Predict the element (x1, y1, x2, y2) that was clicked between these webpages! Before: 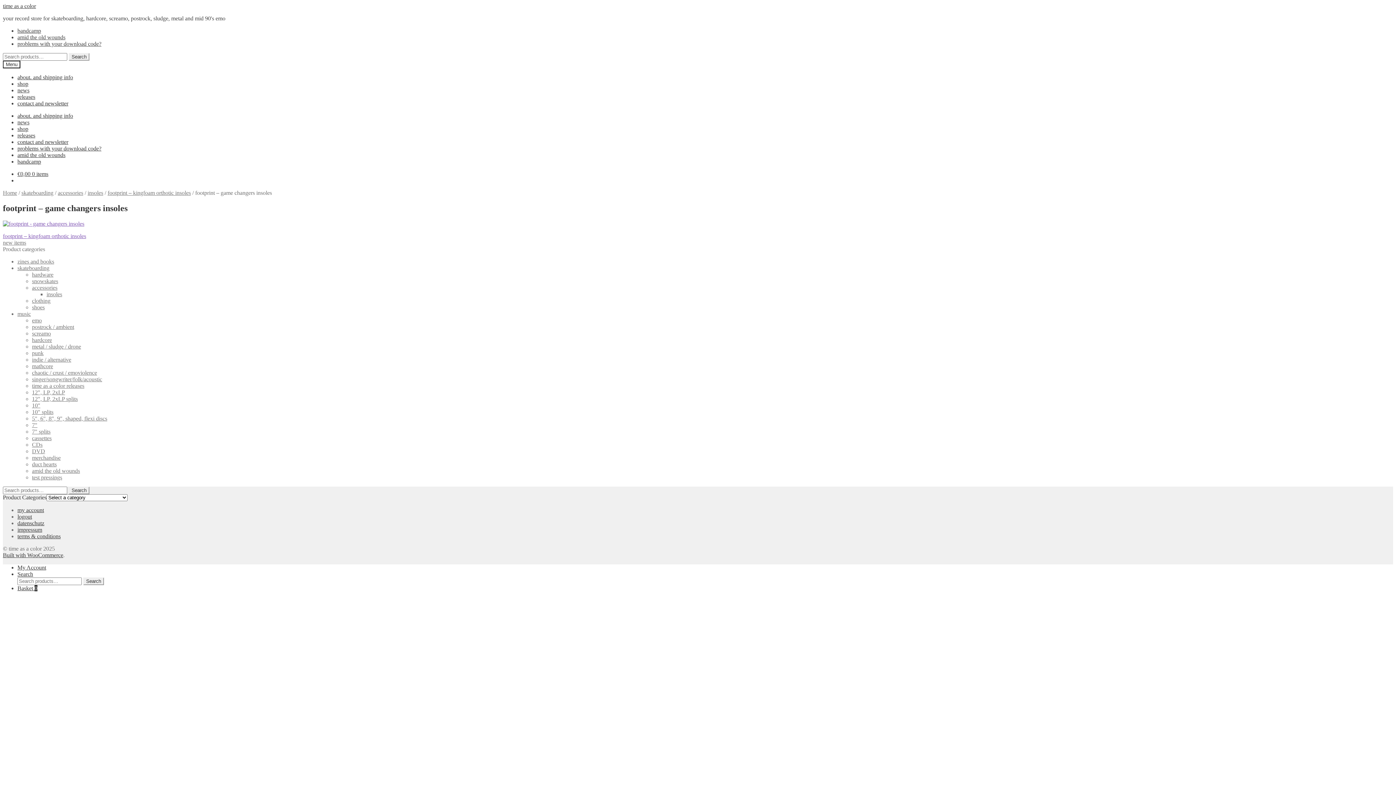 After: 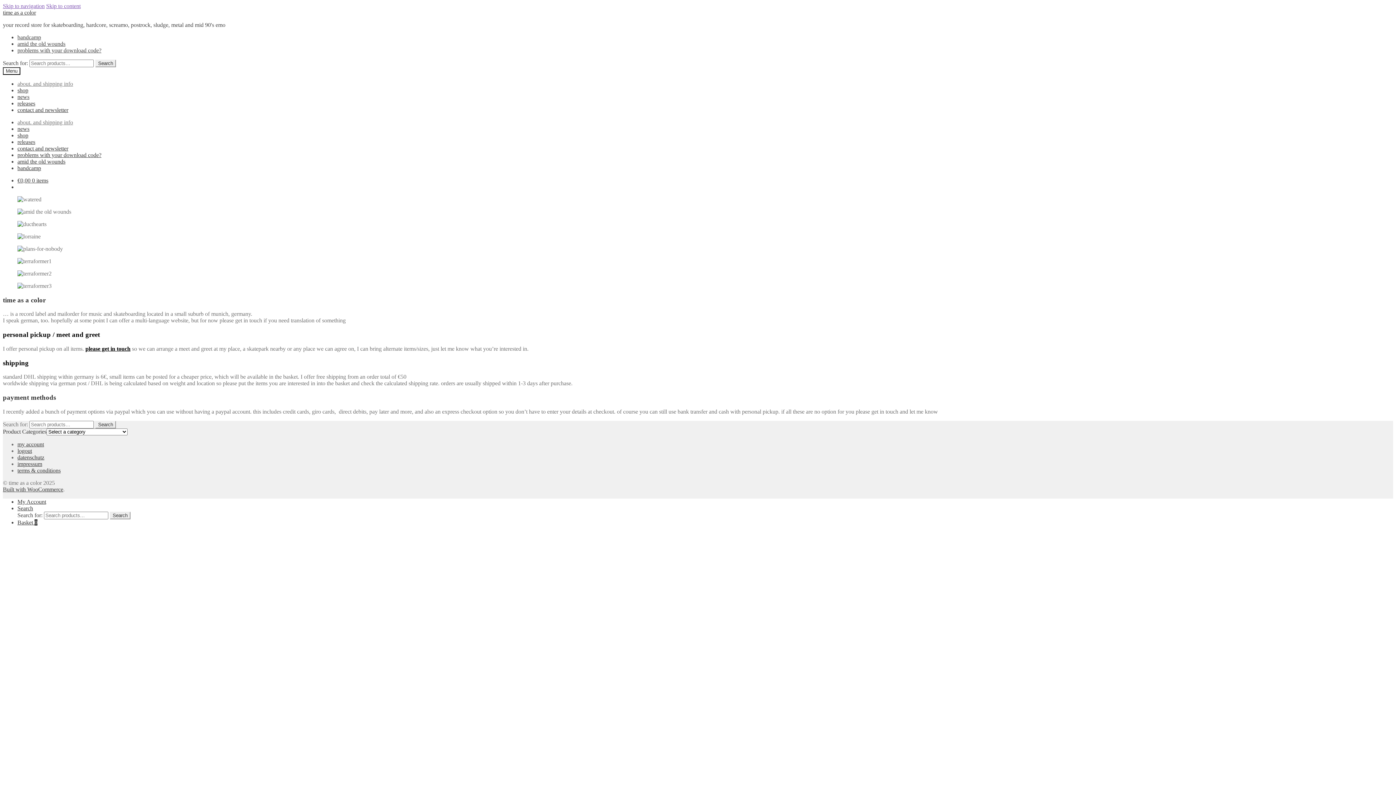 Action: bbox: (17, 112, 73, 118) label: about. and shipping info